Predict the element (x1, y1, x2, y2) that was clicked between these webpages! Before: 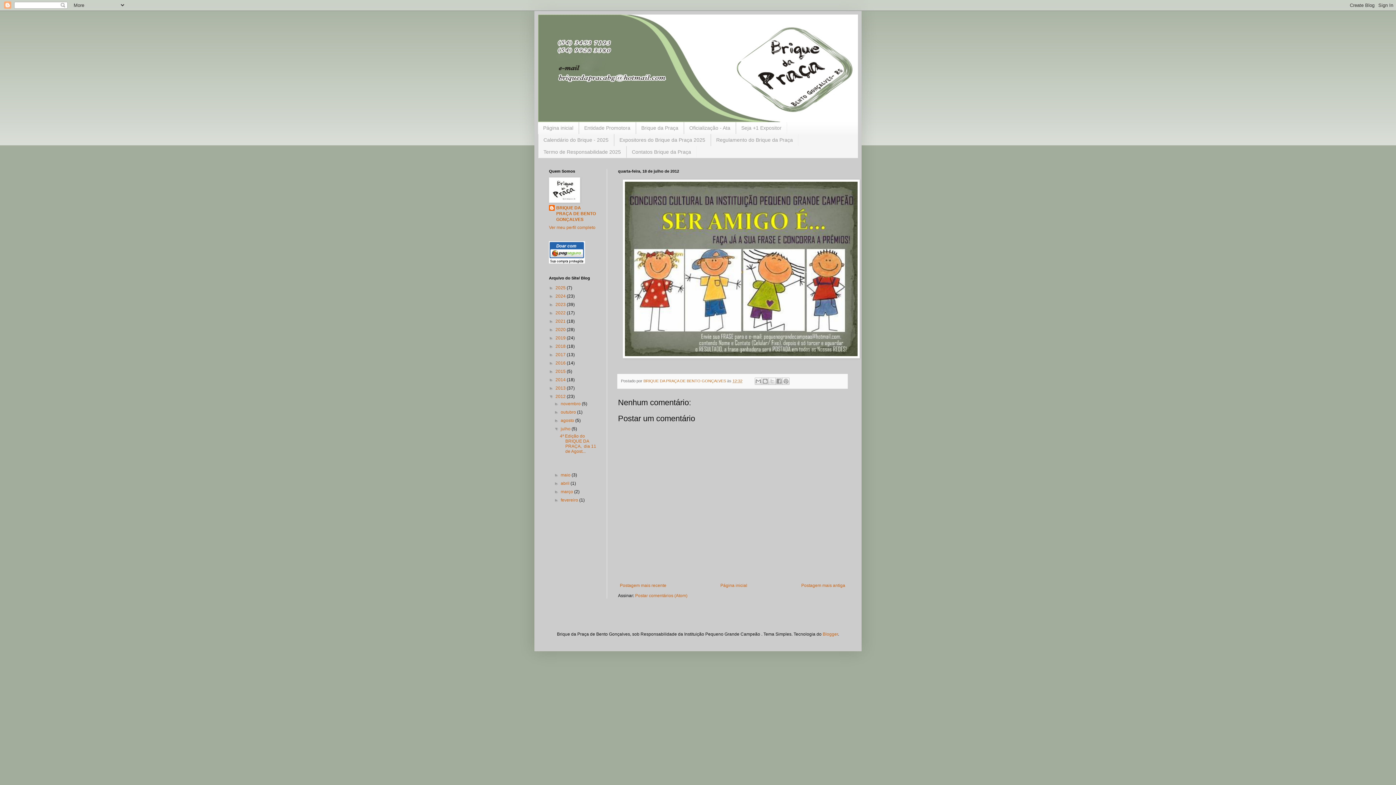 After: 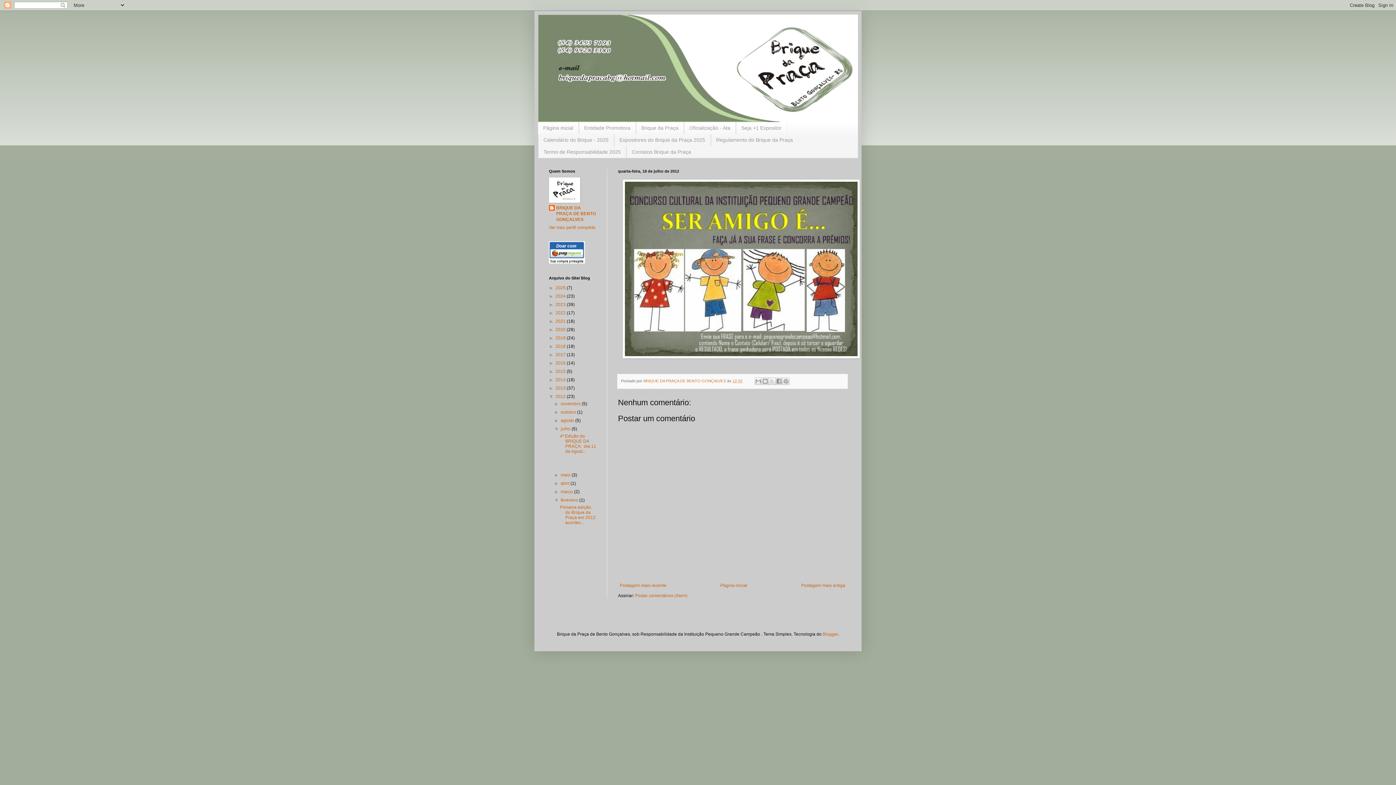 Action: bbox: (554, 497, 560, 503) label: ►  